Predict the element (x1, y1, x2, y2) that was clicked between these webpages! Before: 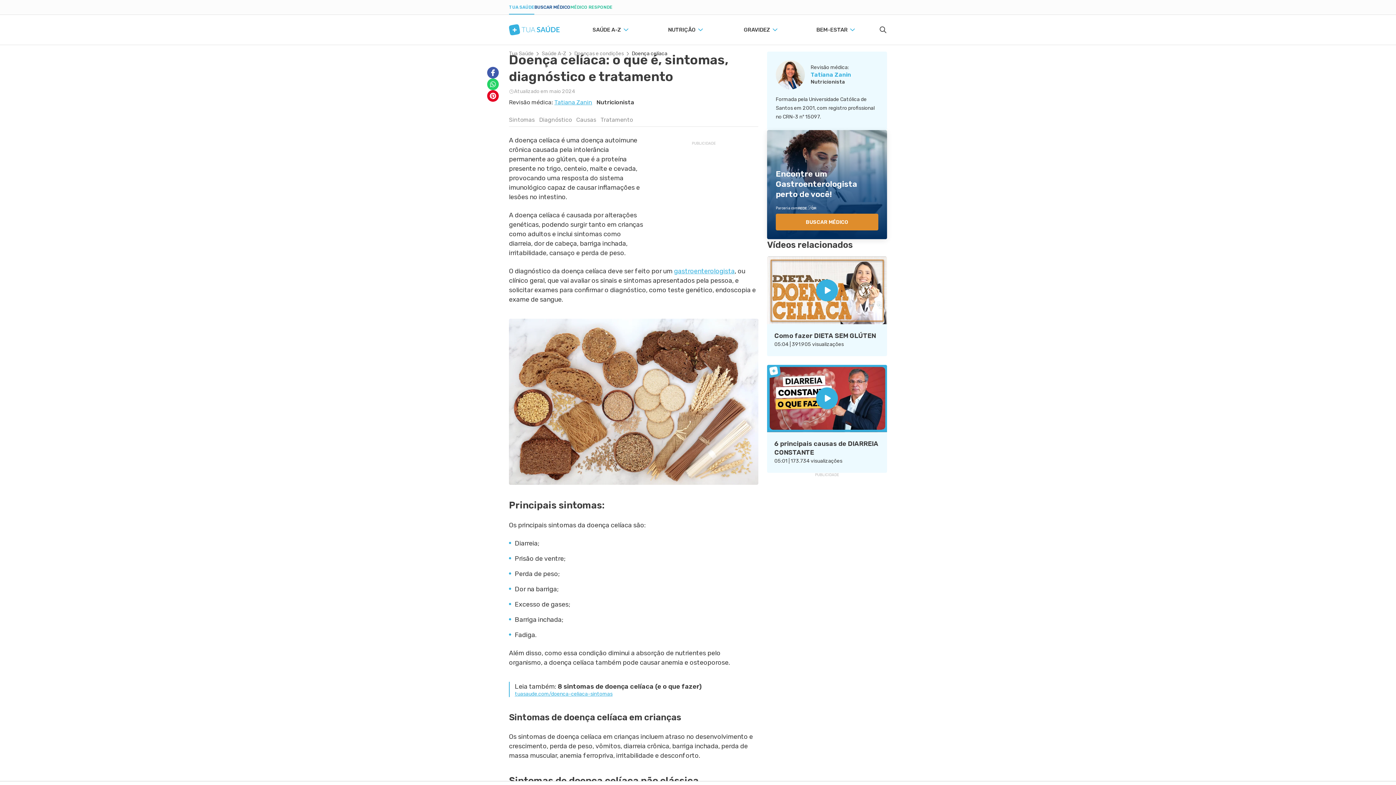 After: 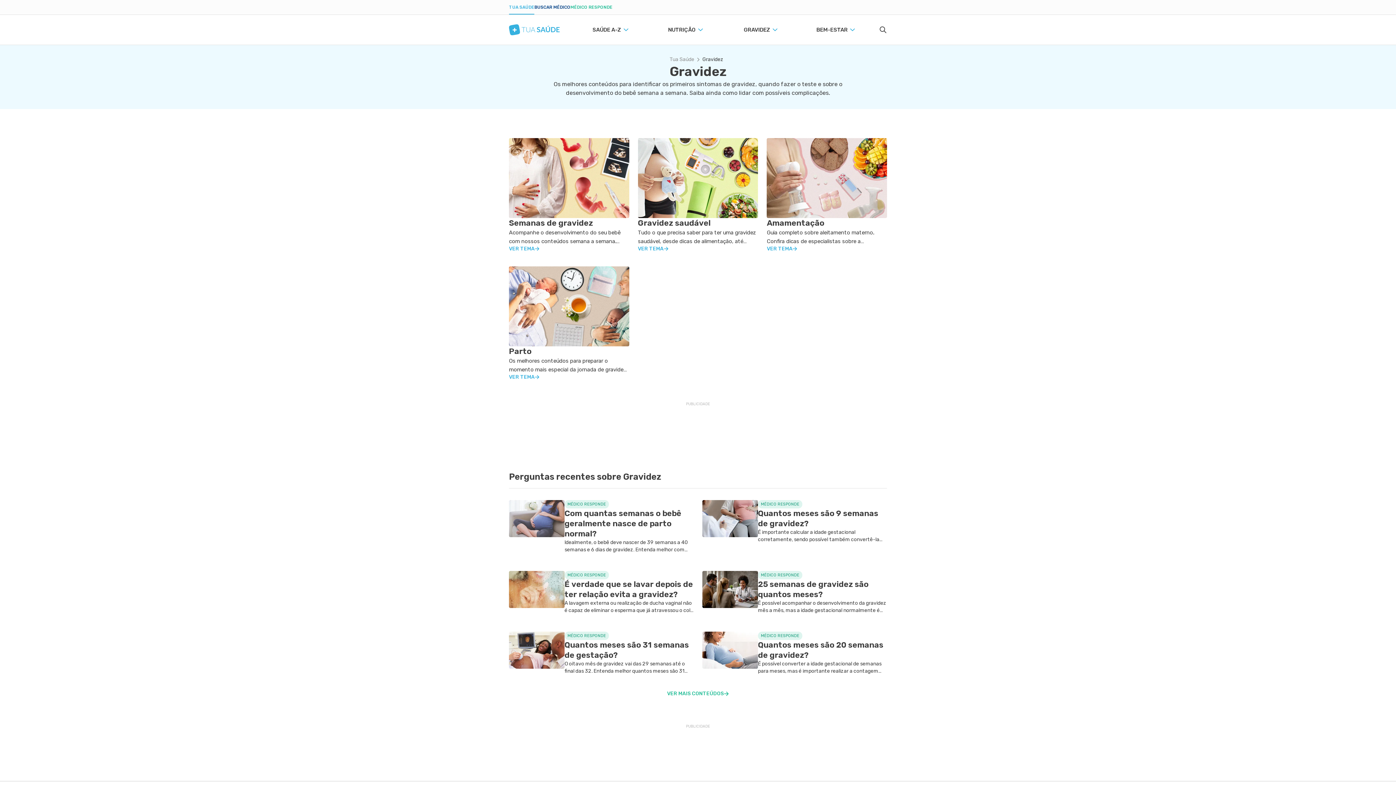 Action: bbox: (719, 14, 794, 44) label: GRAVIDEZ